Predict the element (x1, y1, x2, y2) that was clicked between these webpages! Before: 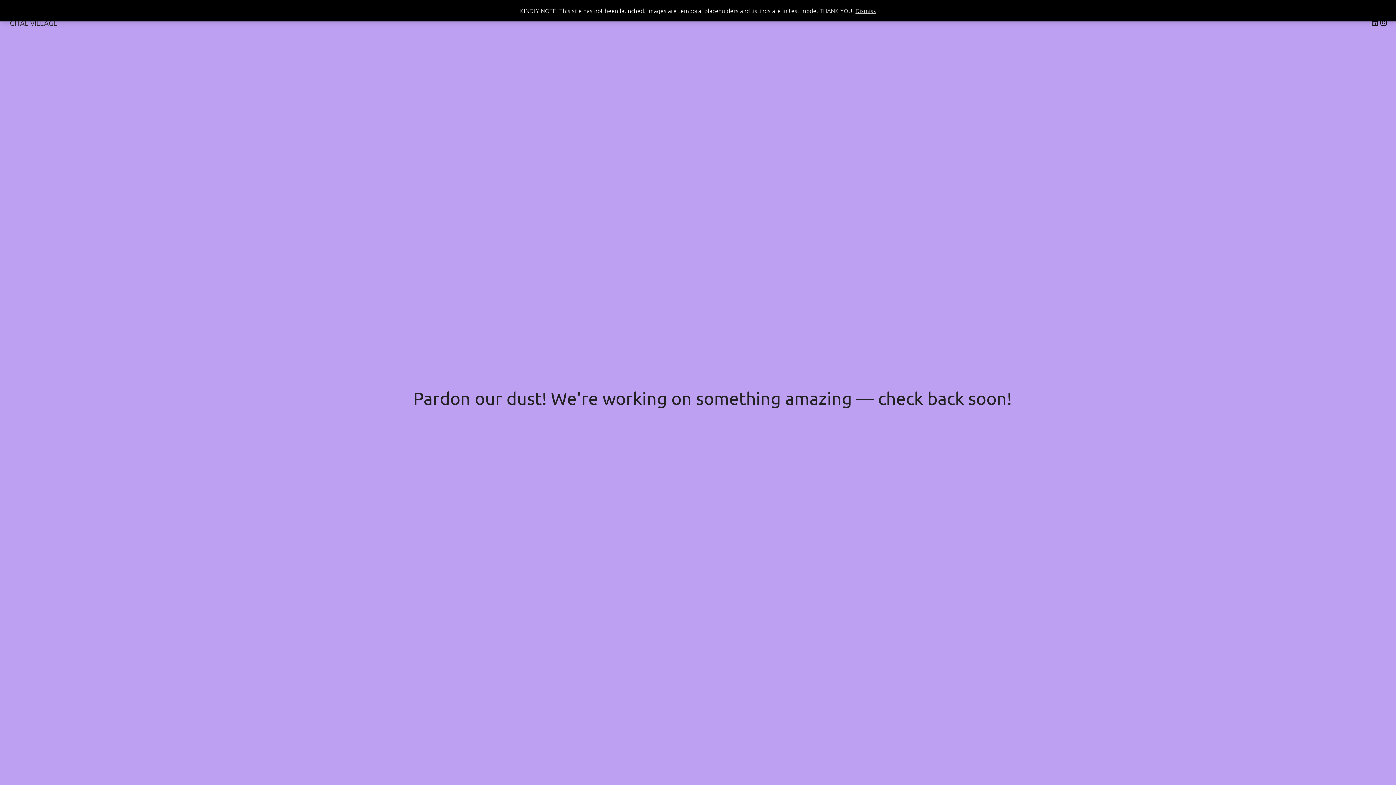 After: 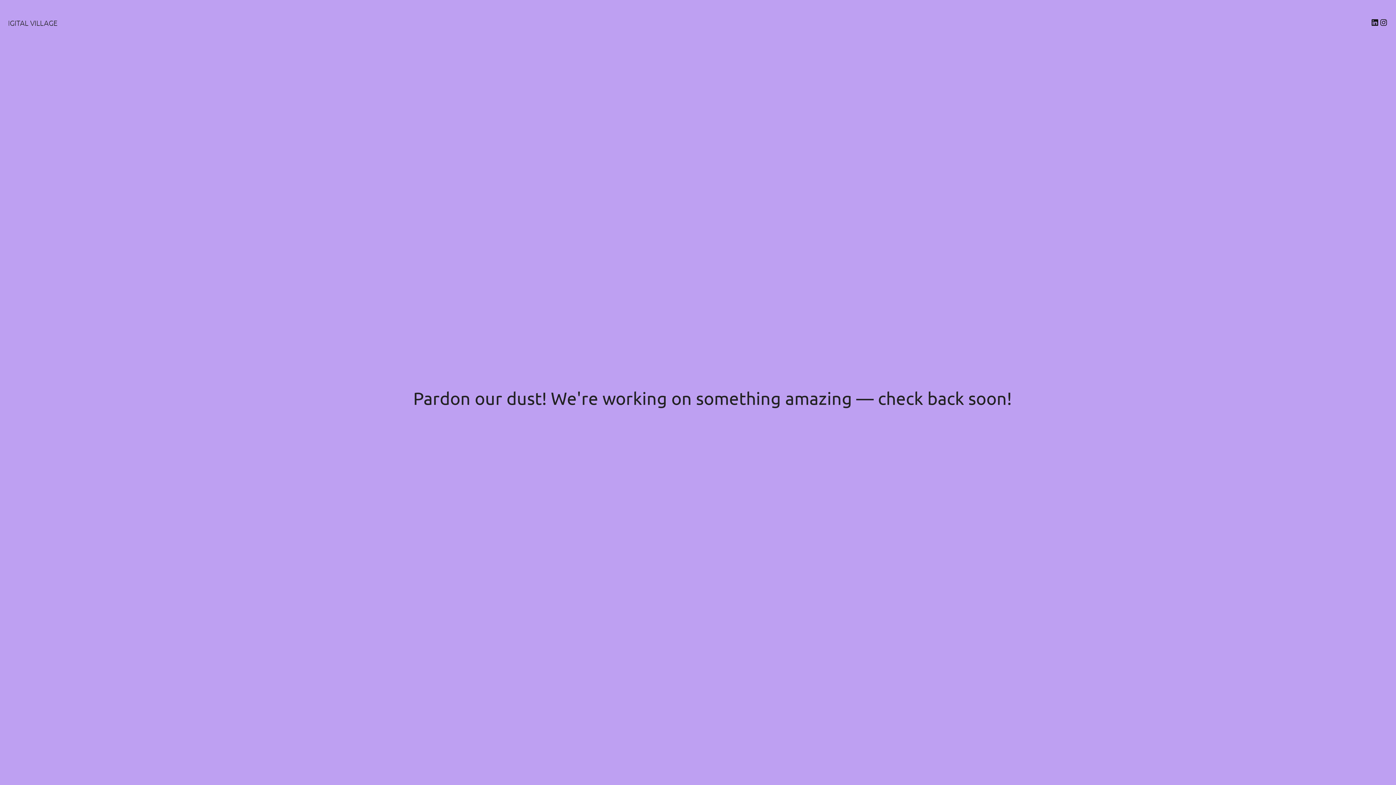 Action: bbox: (855, 6, 876, 14) label: Dismiss